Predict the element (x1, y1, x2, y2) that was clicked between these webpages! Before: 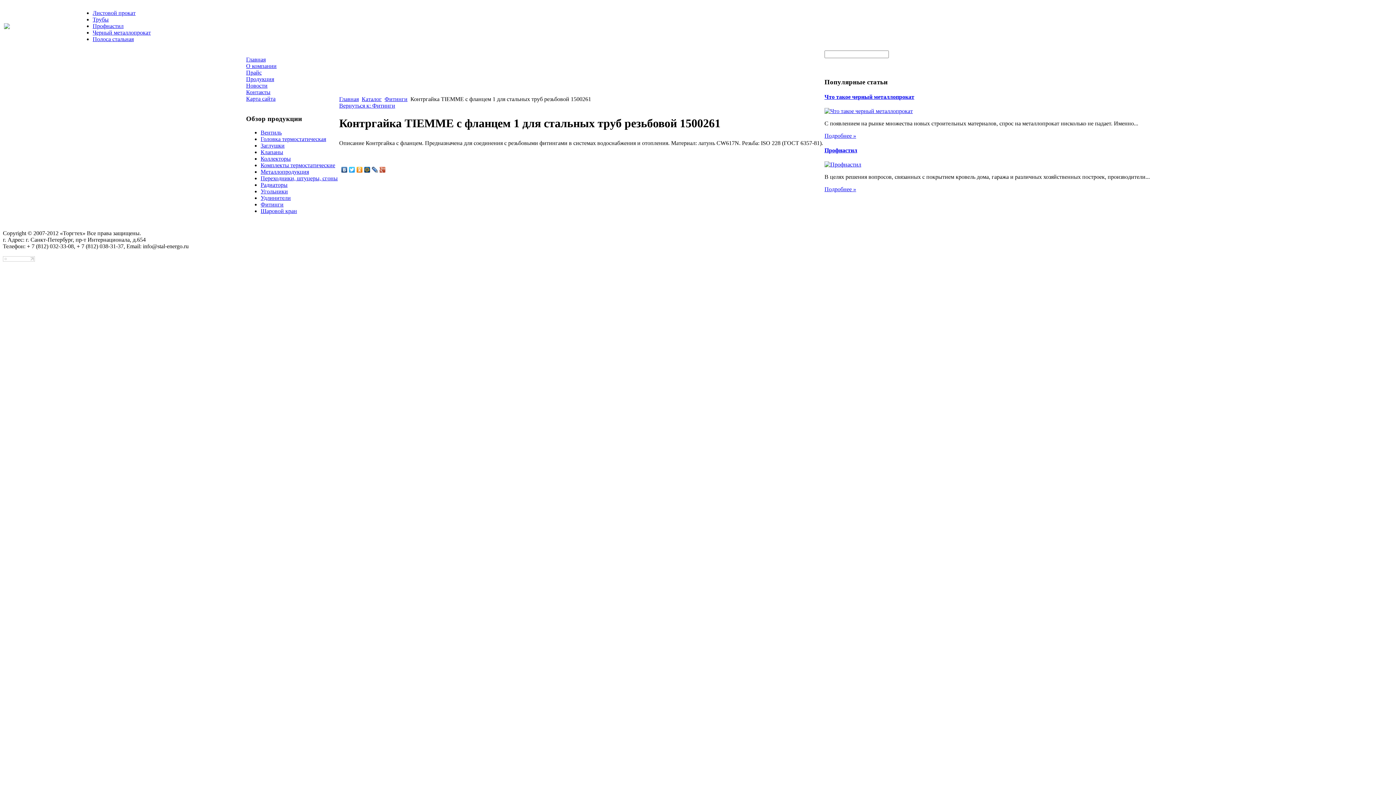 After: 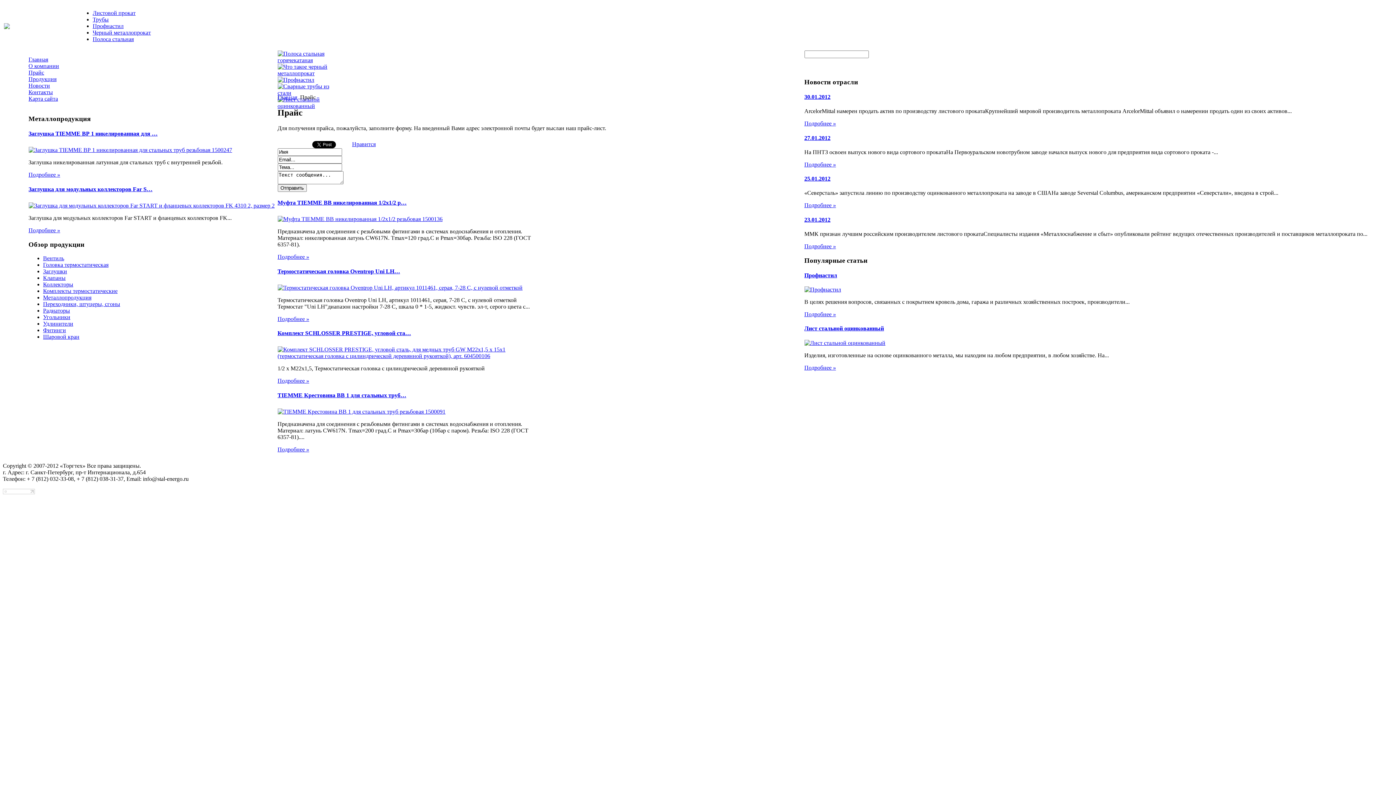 Action: label: Прайс bbox: (246, 69, 261, 75)